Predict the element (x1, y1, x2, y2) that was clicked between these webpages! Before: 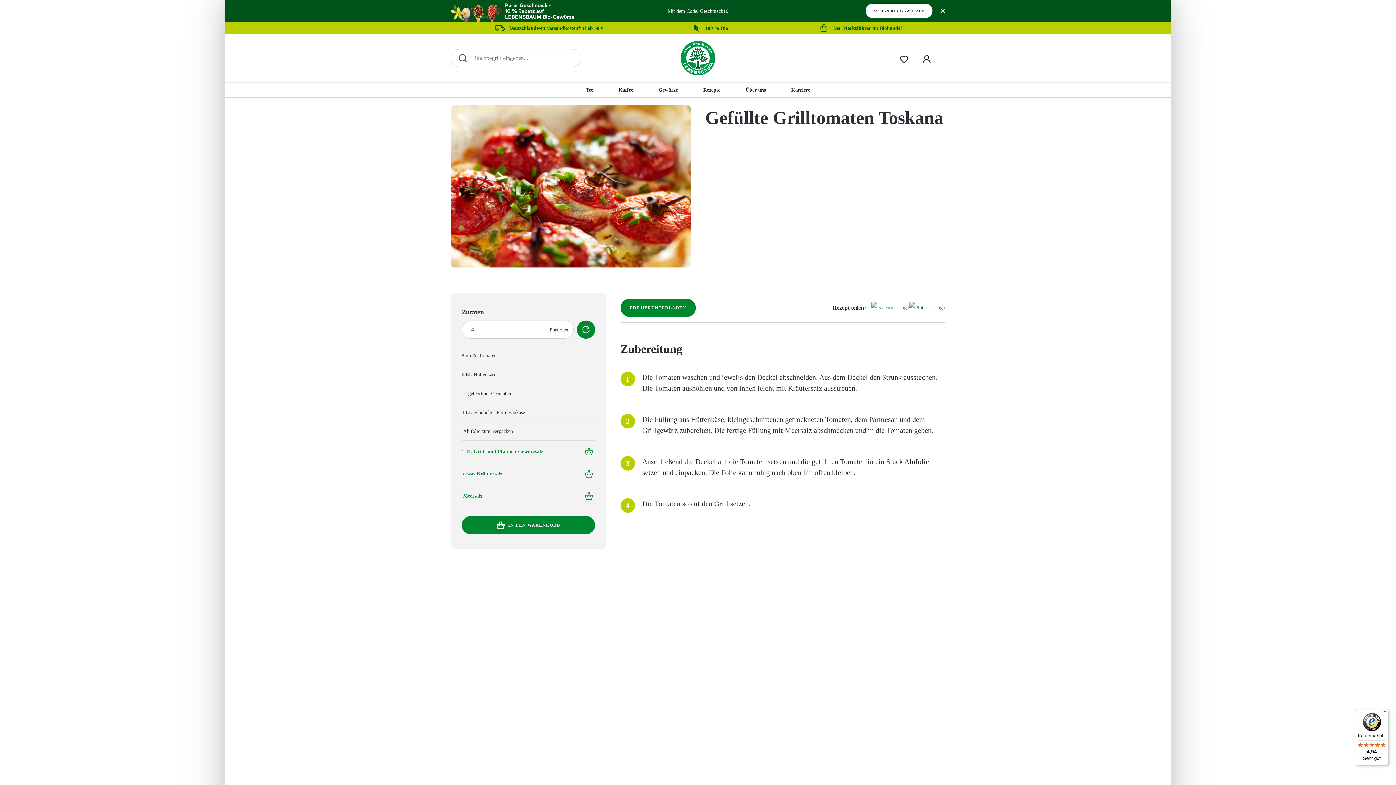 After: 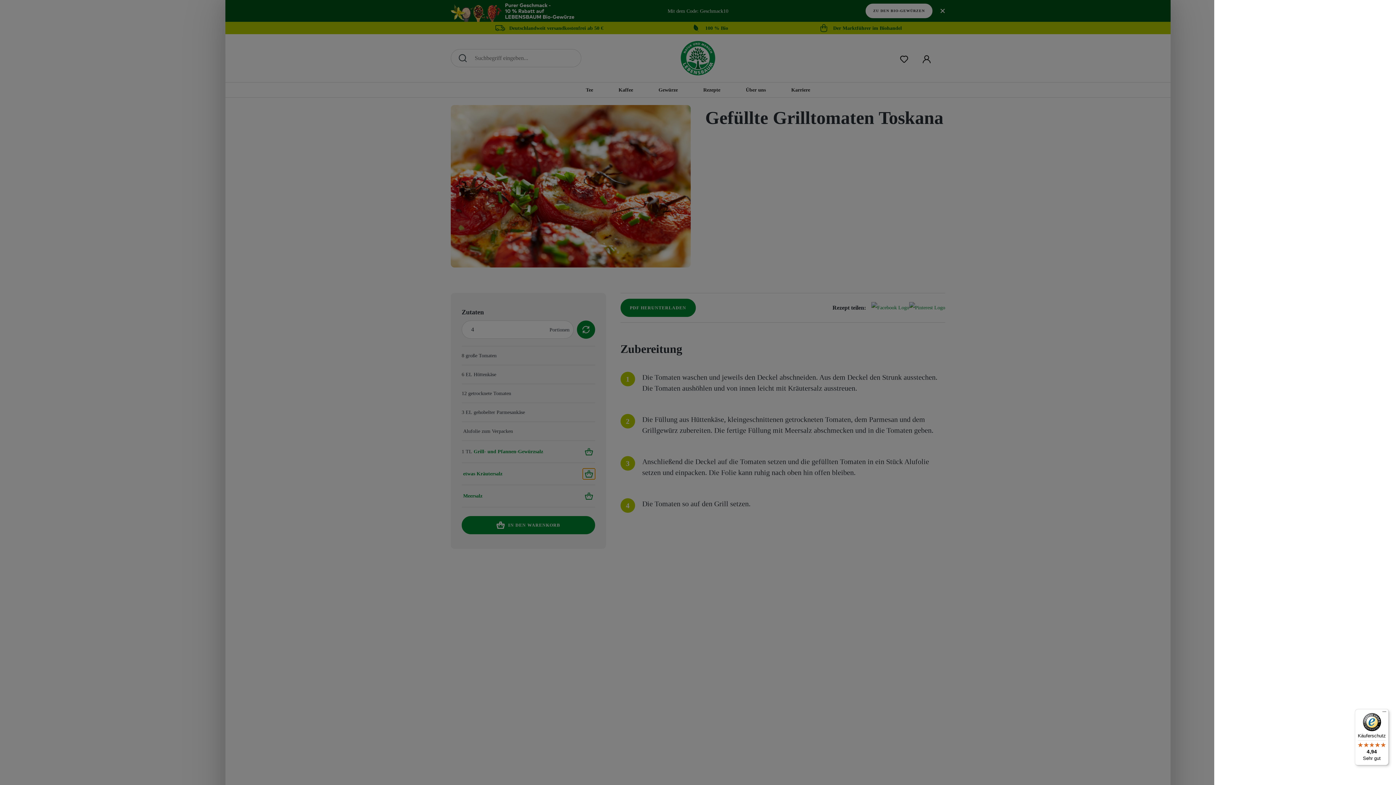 Action: bbox: (582, 468, 595, 479) label: In den Warenkorb